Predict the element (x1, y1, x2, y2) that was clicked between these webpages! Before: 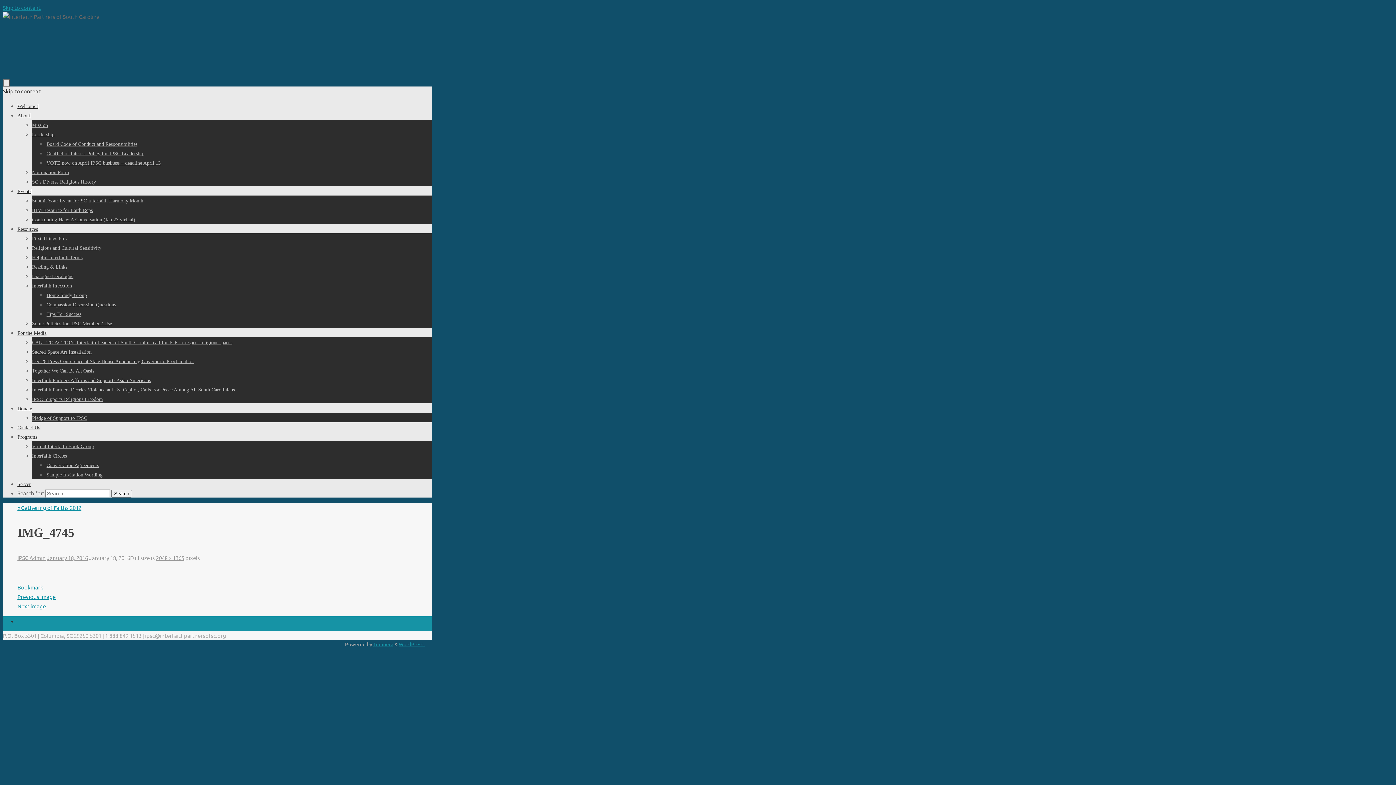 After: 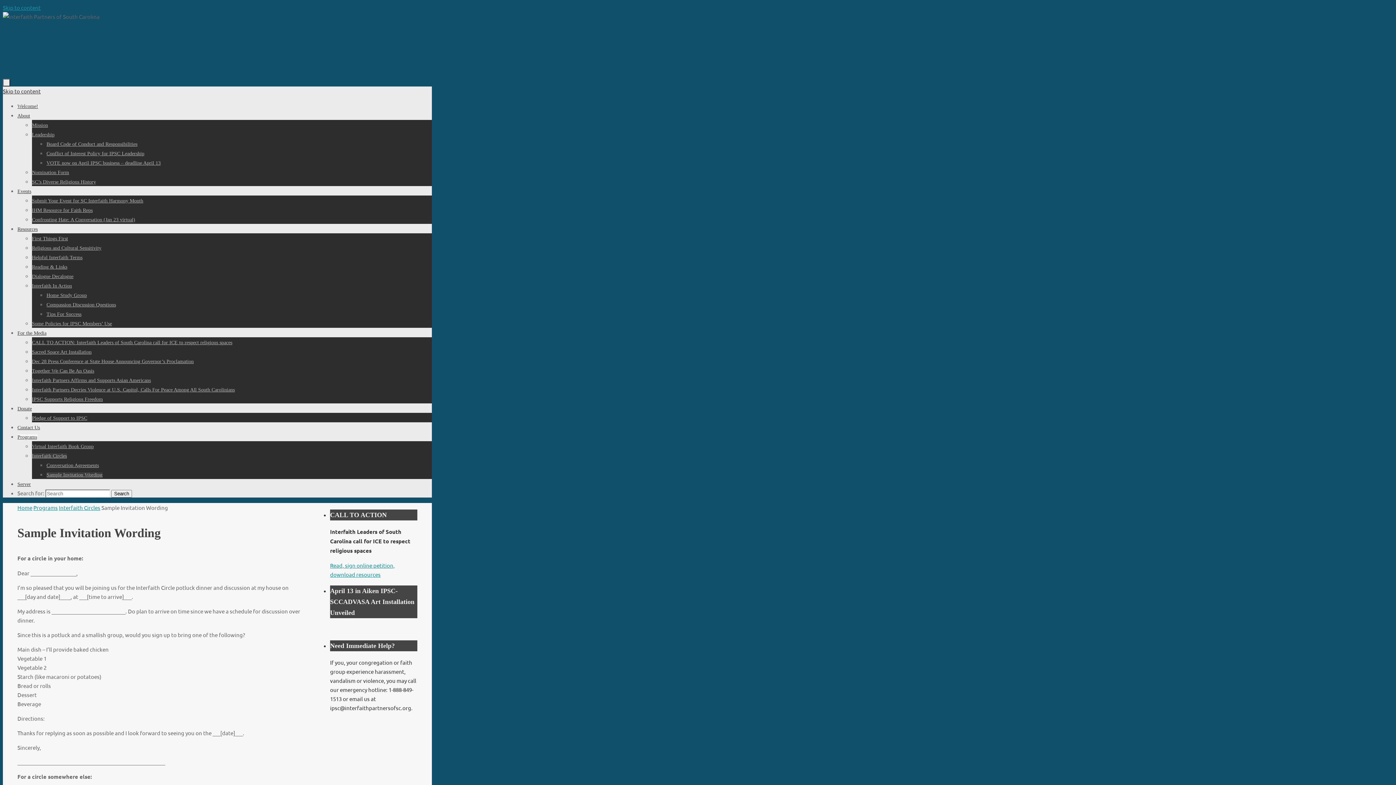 Action: bbox: (46, 472, 102, 477) label: Sample Invitation Wording